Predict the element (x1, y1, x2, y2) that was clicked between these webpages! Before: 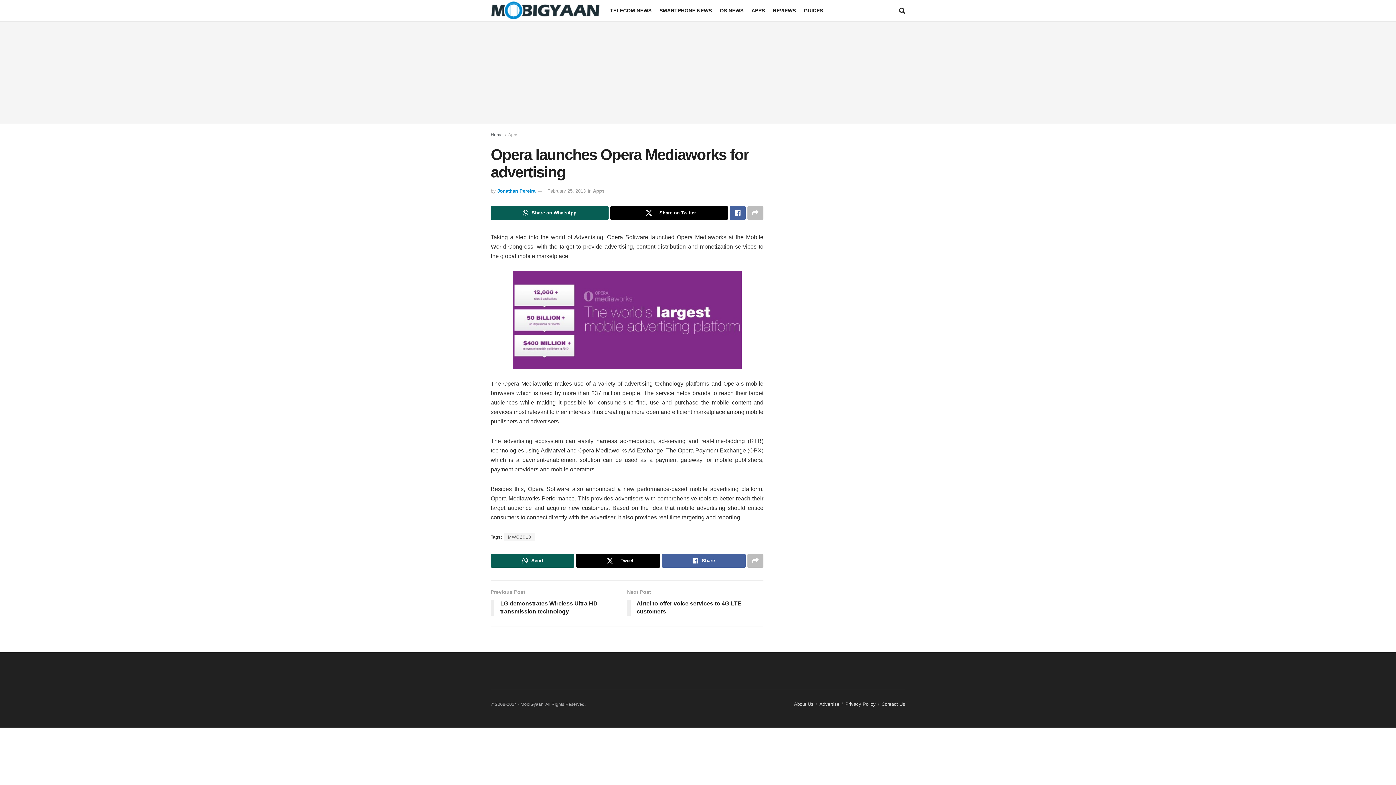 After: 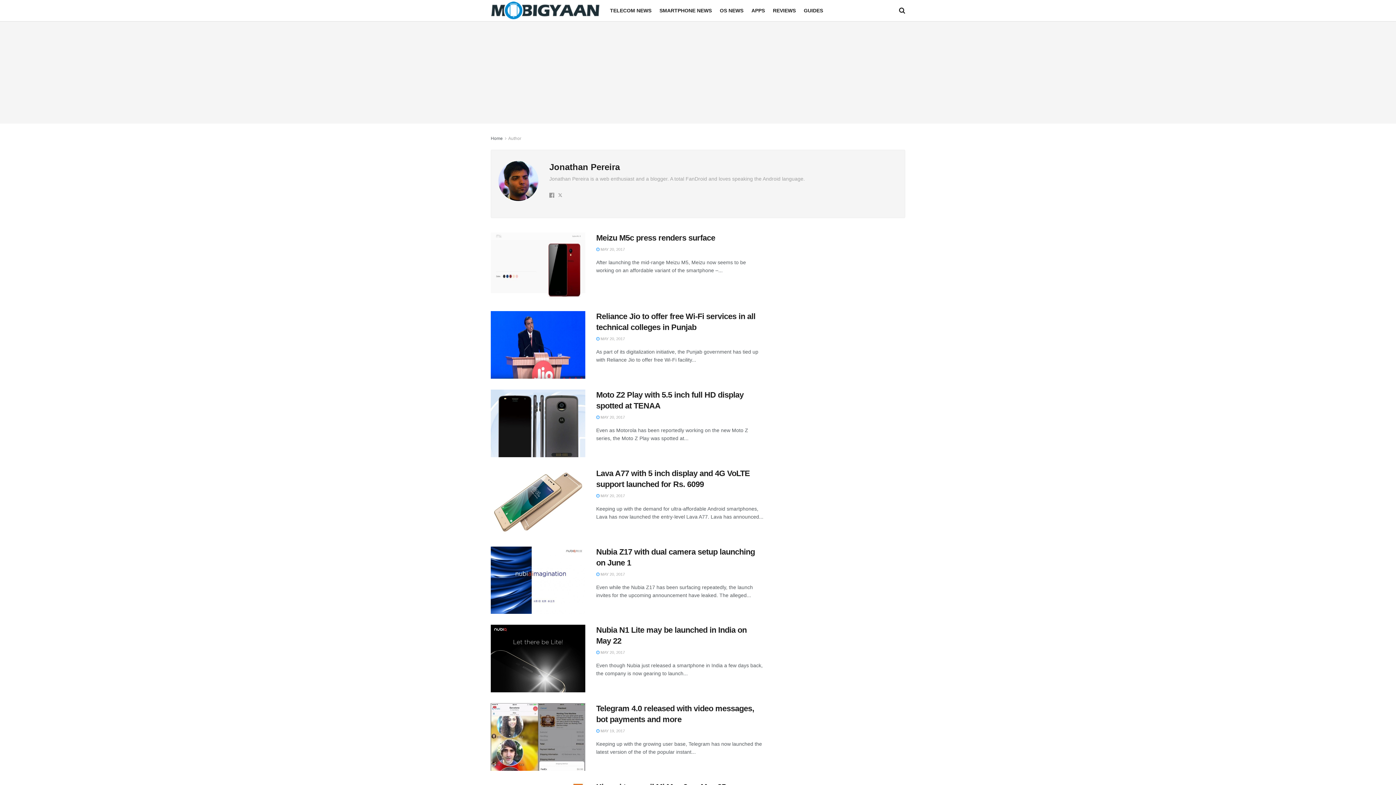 Action: bbox: (497, 188, 535, 193) label: Jonathan Pereira